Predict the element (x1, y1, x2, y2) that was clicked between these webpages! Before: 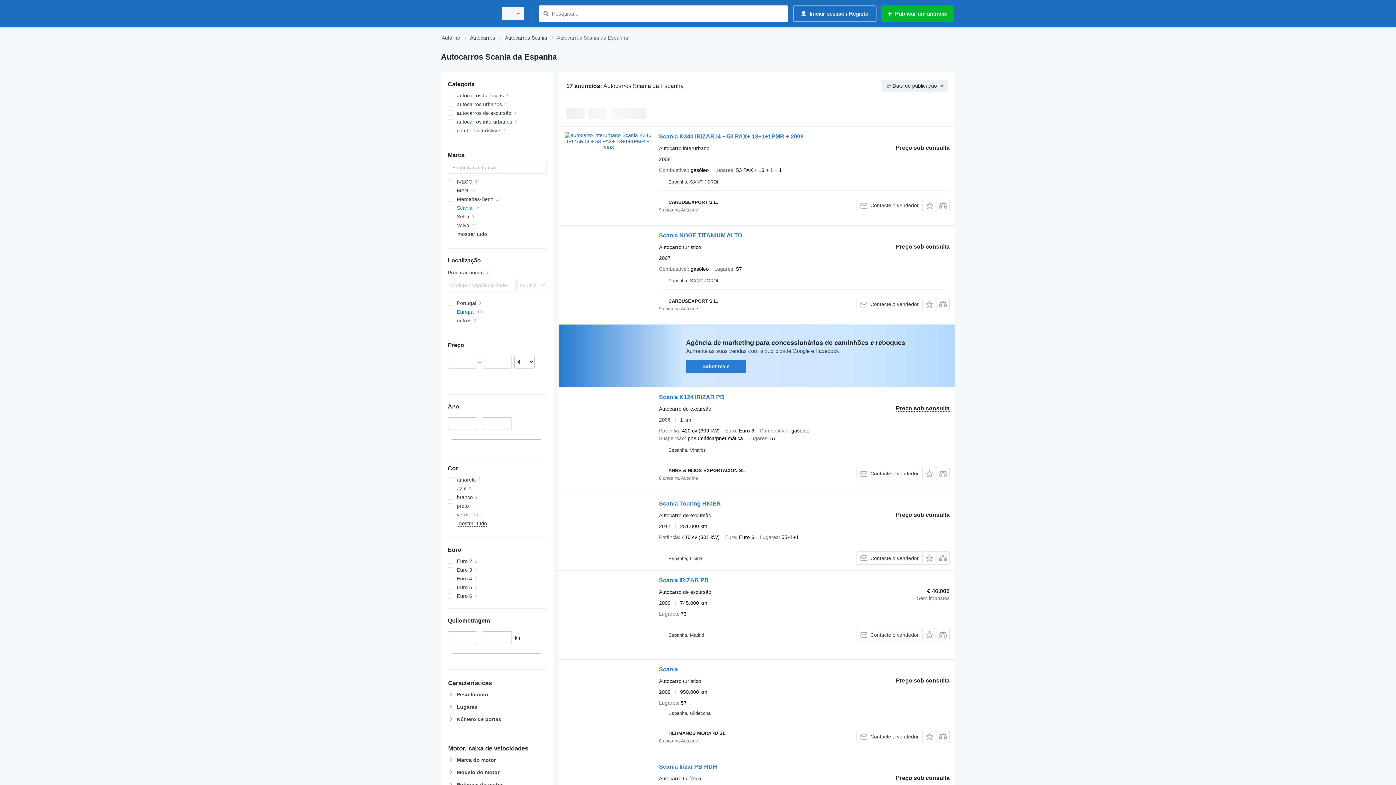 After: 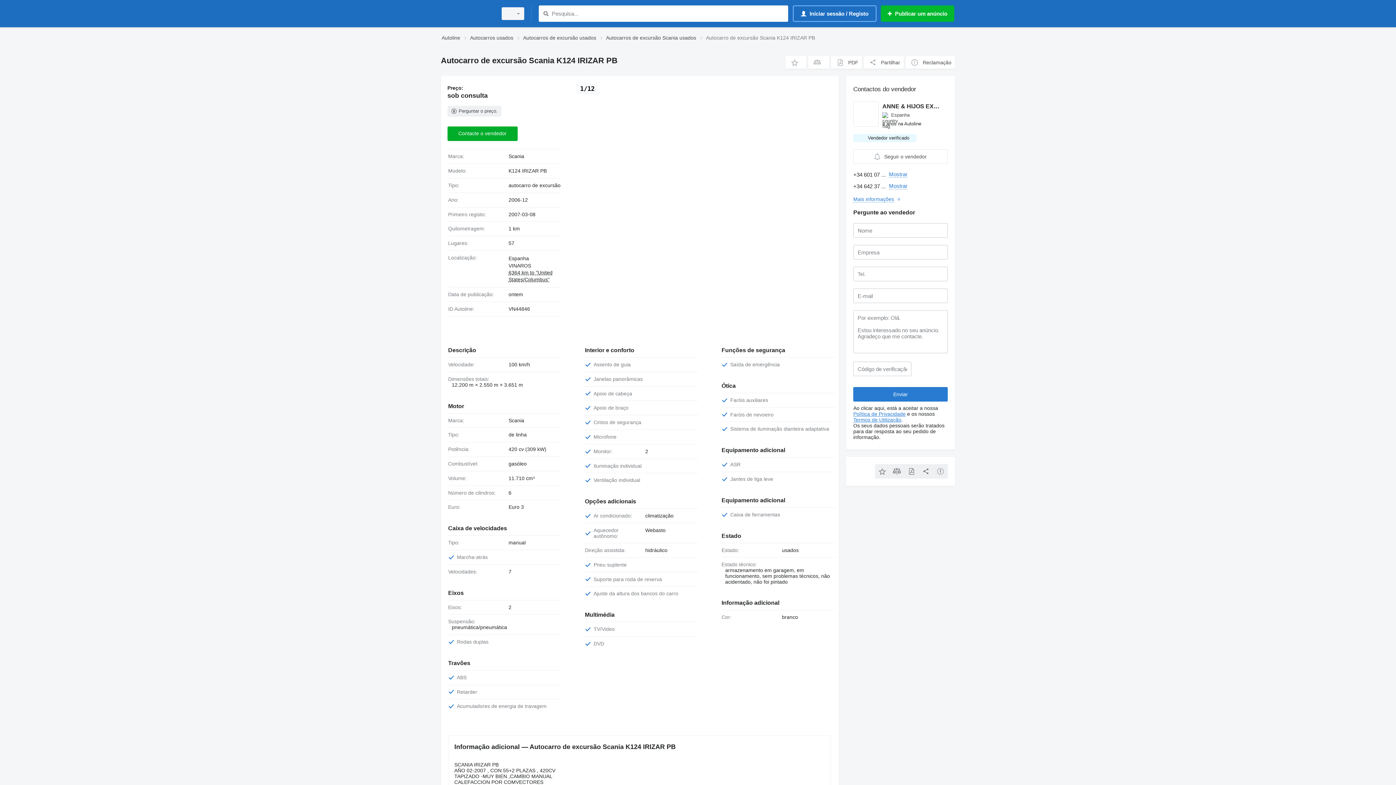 Action: bbox: (659, 394, 724, 402) label: Scania K124 IRIZAR PB